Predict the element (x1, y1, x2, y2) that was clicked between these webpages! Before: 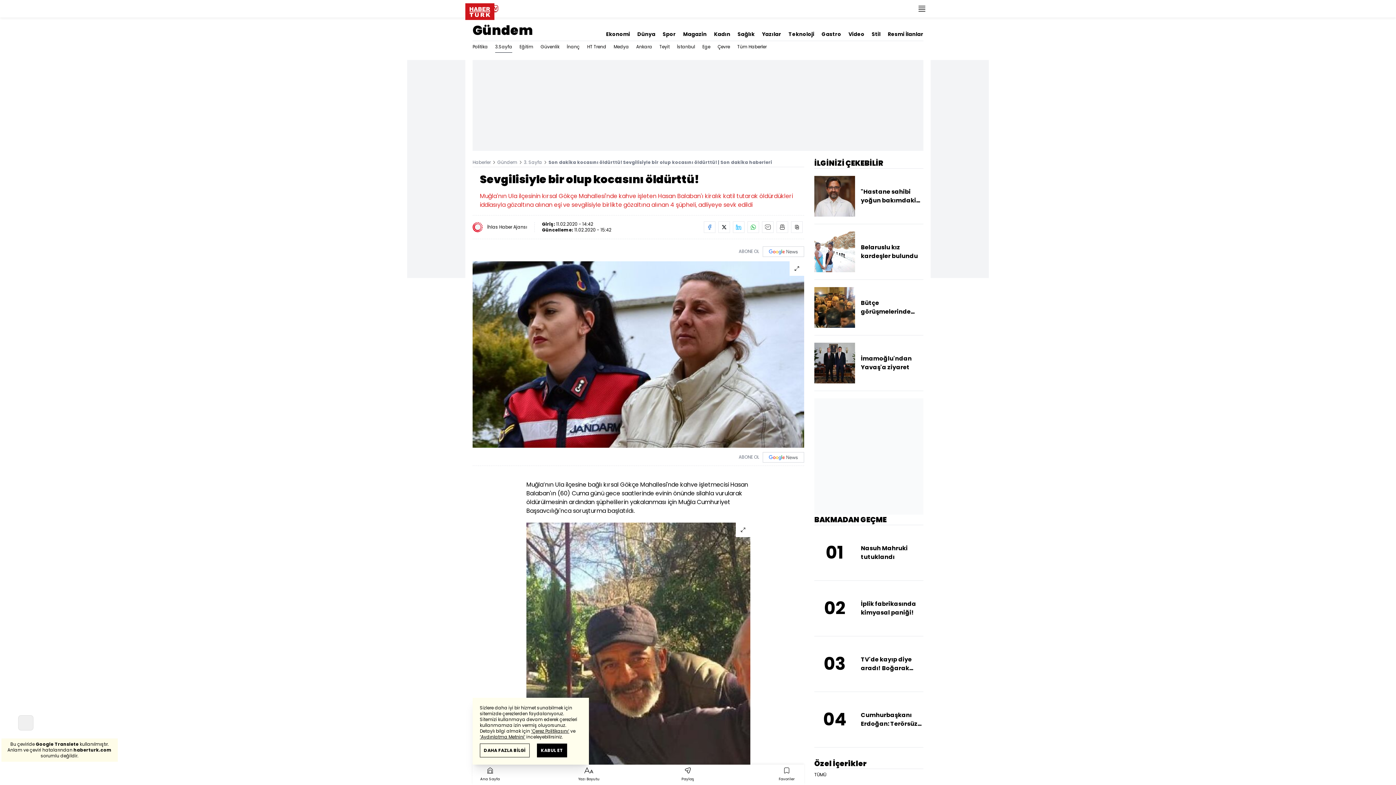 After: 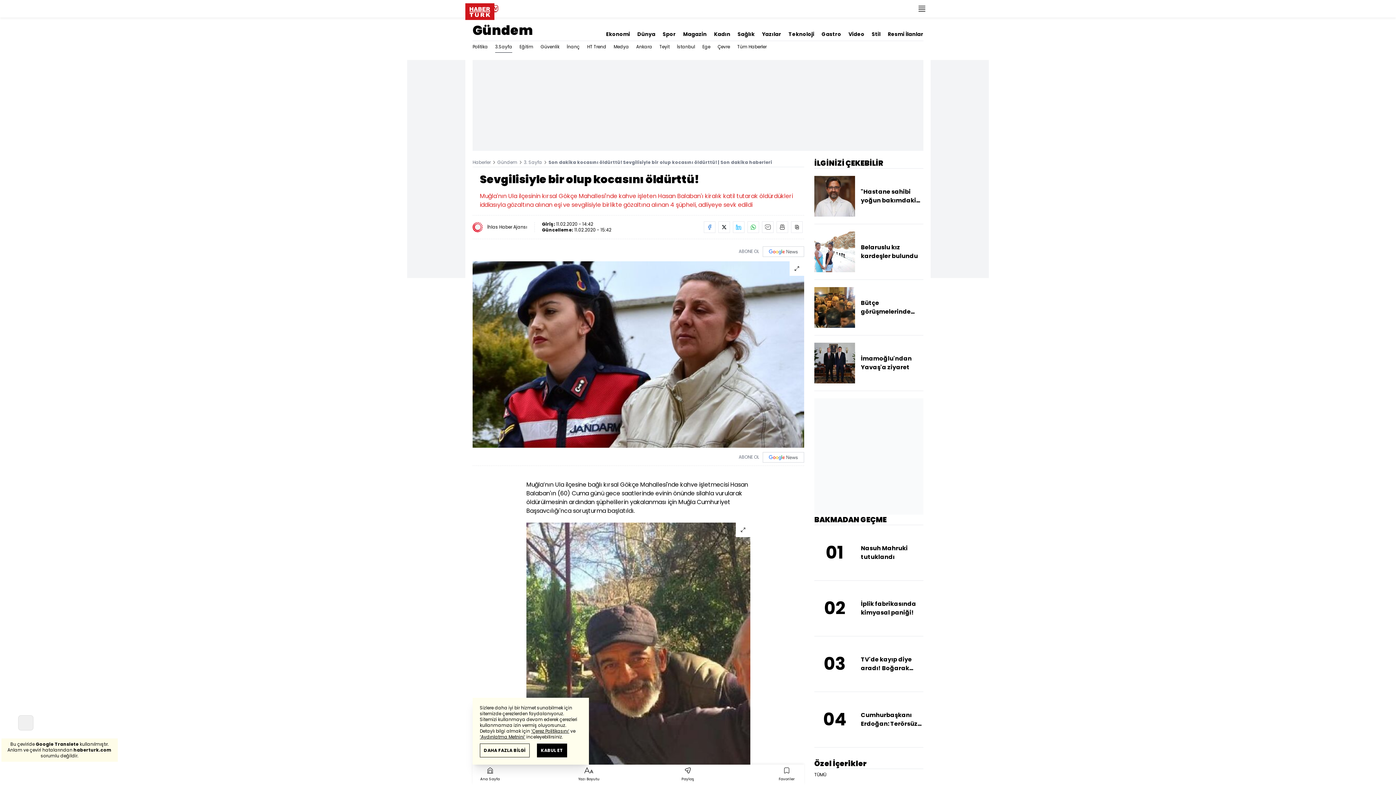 Action: label: 02
İplik fabrikasında kimyasal paniği! bbox: (814, 588, 923, 629)